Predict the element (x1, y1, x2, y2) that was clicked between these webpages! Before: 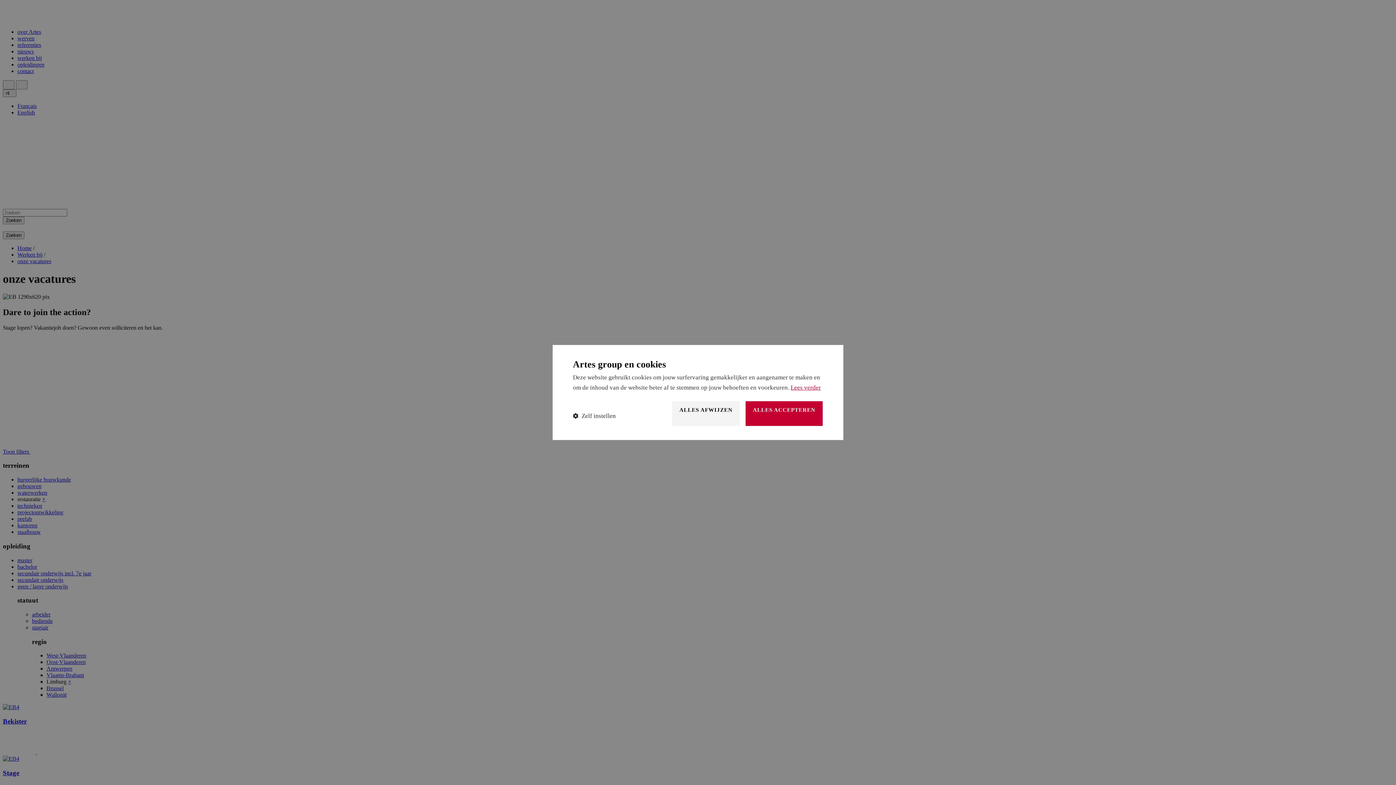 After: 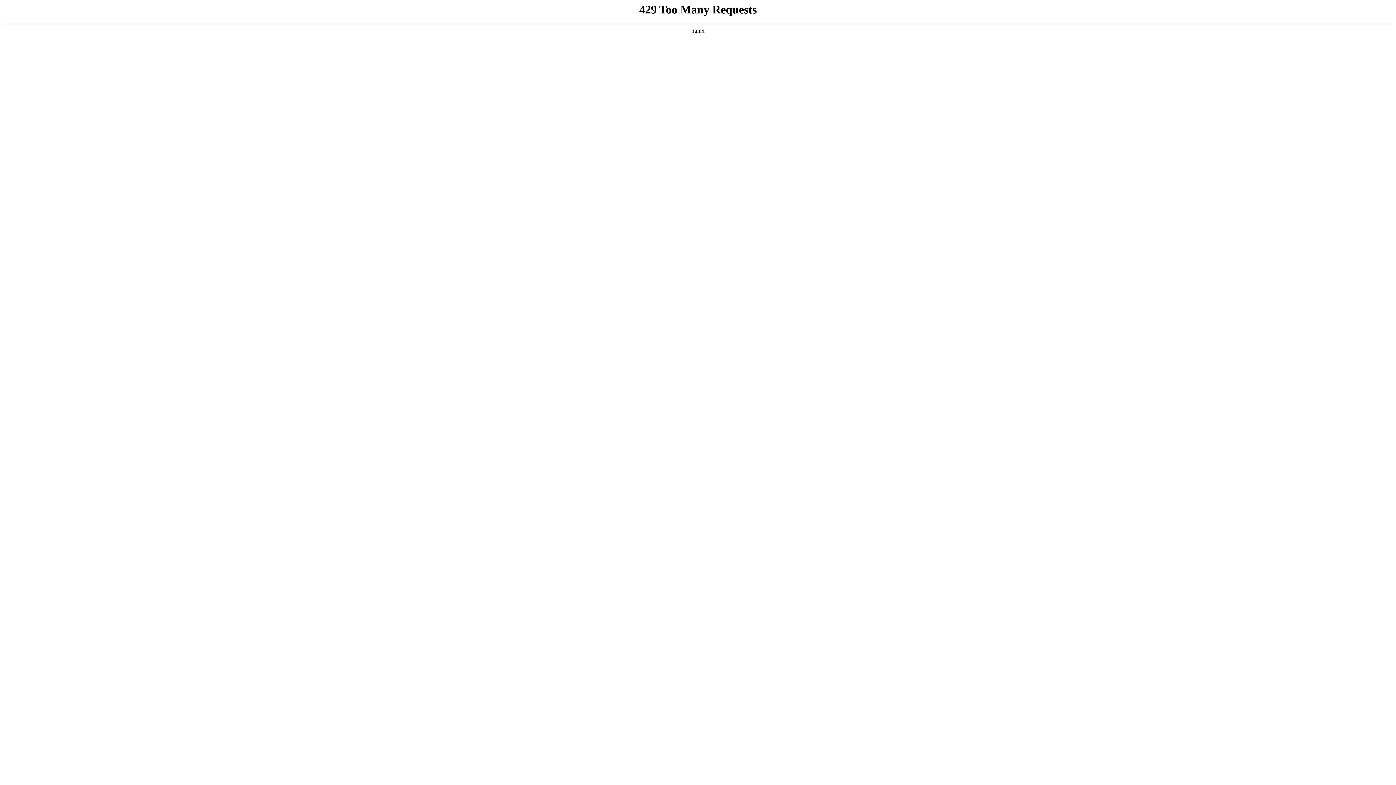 Action: bbox: (745, 401, 822, 426) label: ALLES ACCEPTEREN